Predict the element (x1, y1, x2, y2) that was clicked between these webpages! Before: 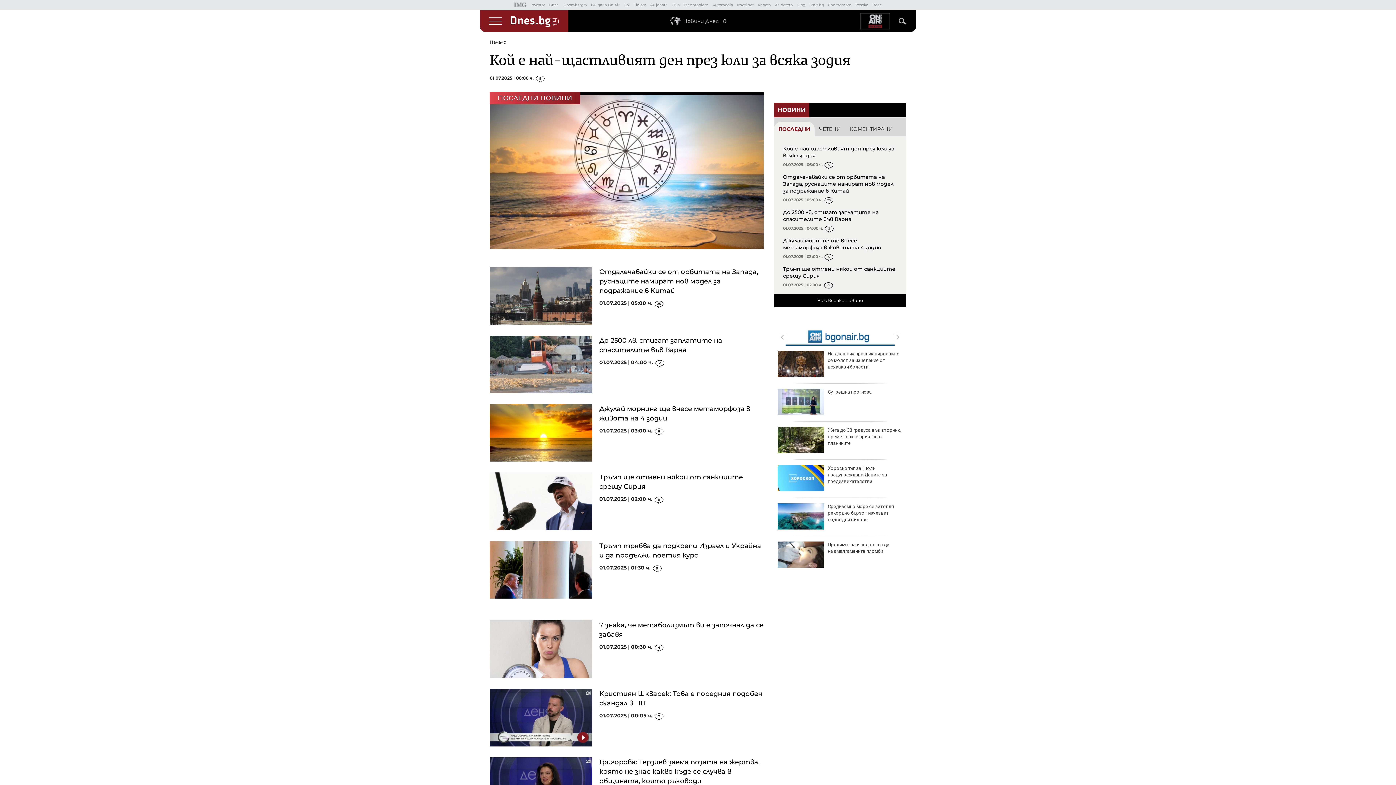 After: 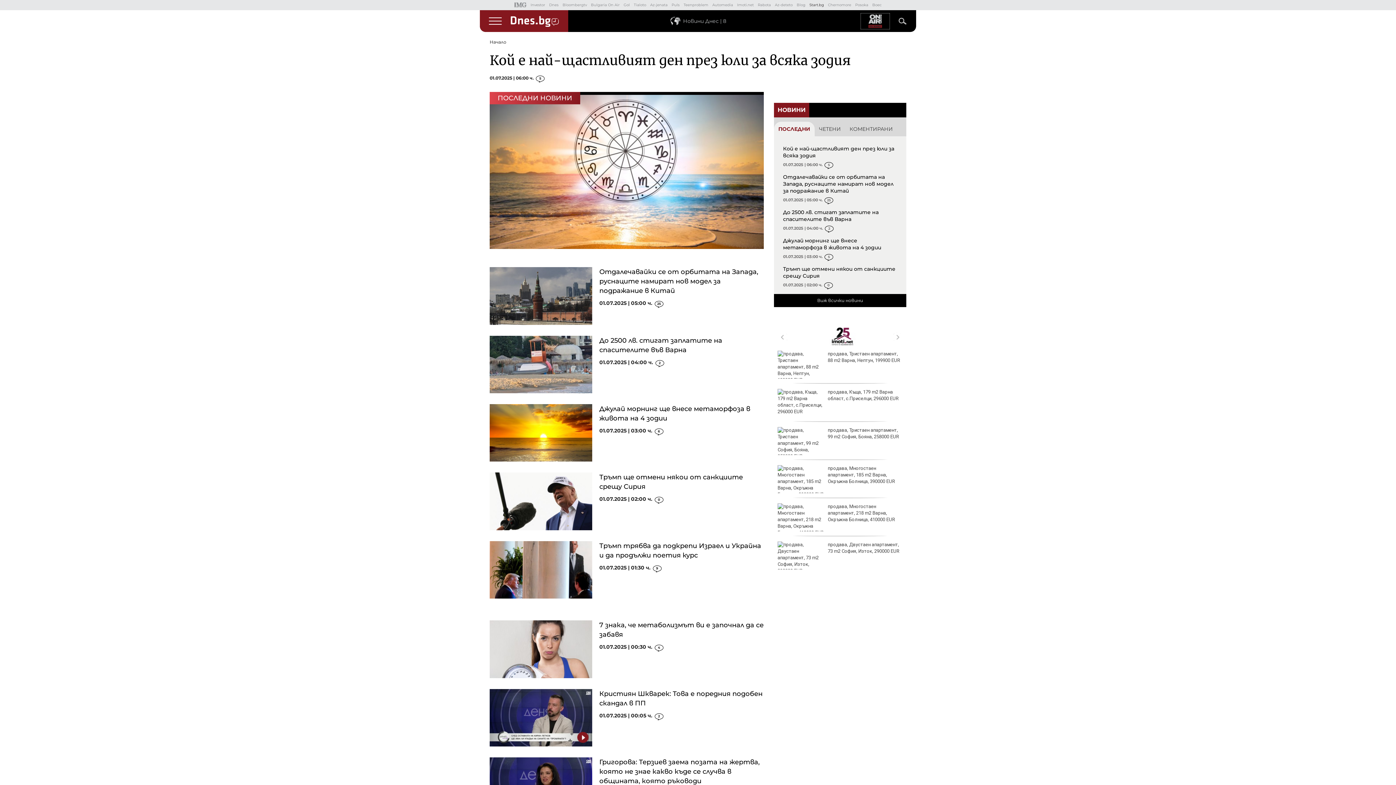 Action: label: Start.bg bbox: (809, 2, 824, 7)